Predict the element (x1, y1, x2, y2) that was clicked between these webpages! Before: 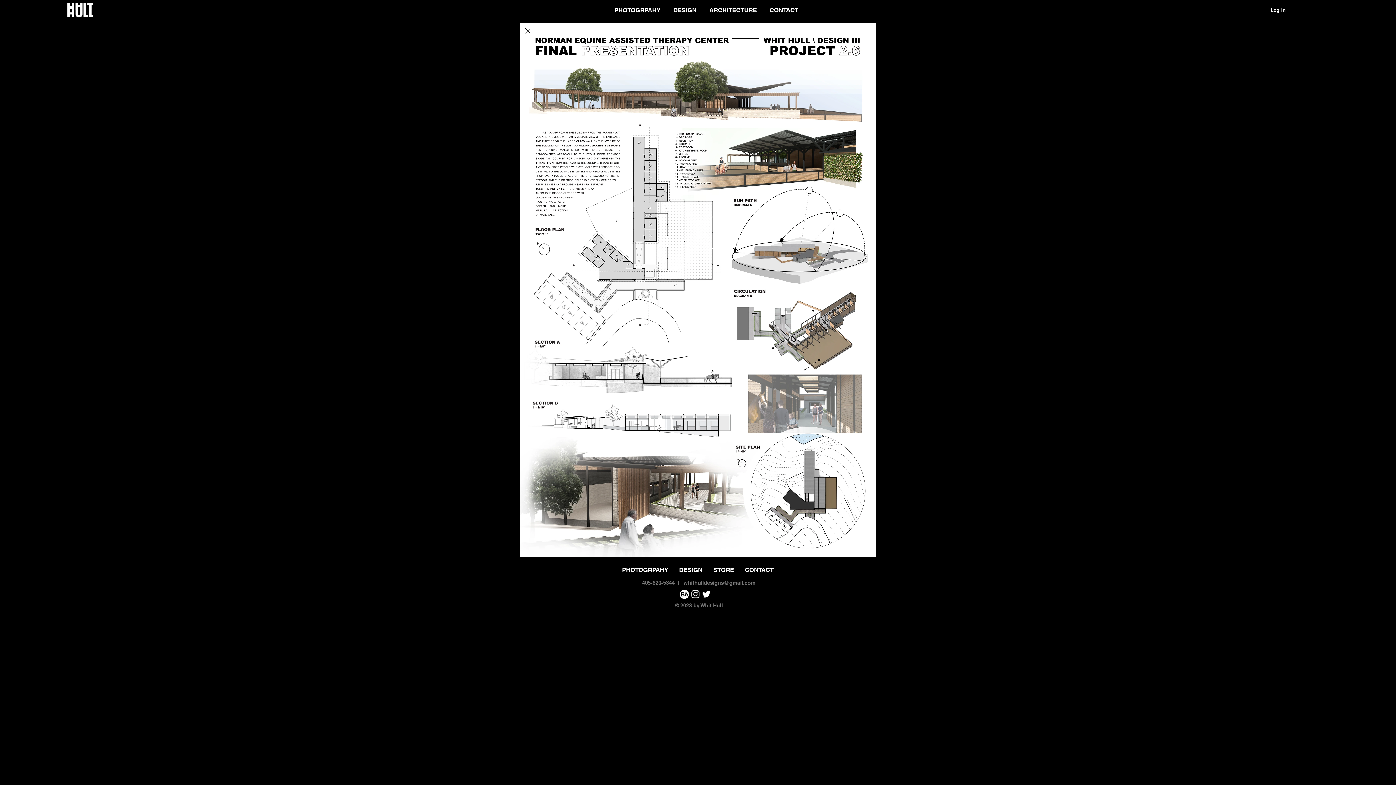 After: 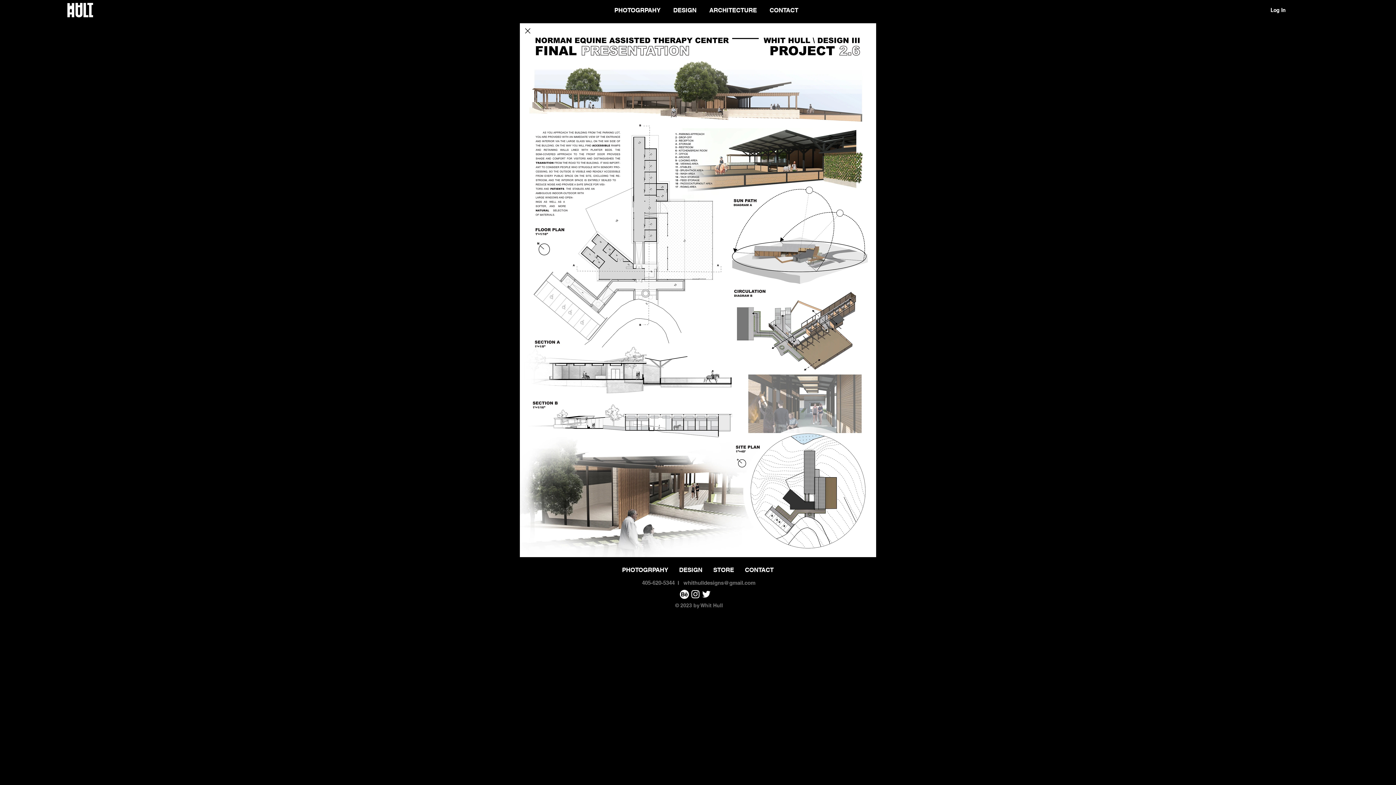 Action: bbox: (690, 589, 701, 600)